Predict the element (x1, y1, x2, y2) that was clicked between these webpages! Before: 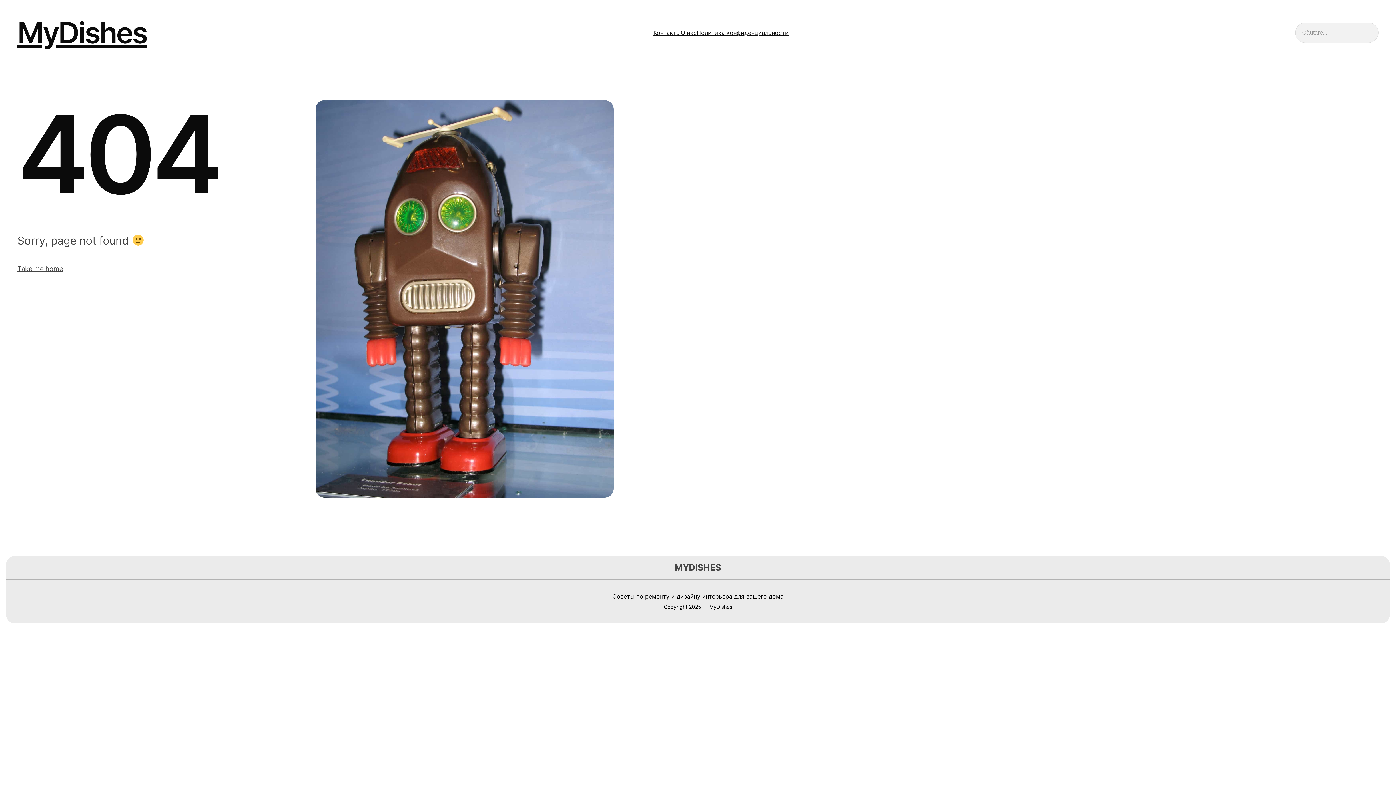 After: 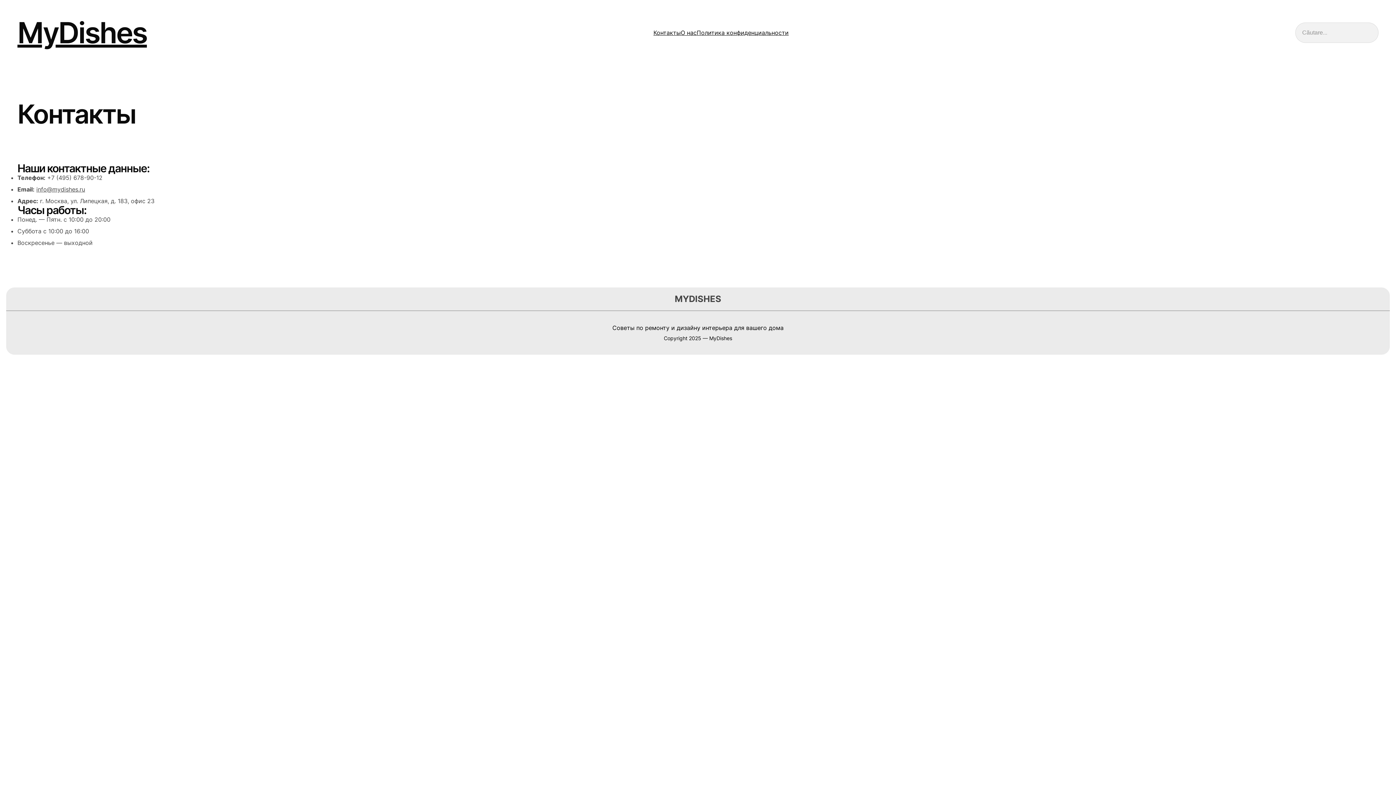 Action: label: Контакты bbox: (653, 24, 680, 40)